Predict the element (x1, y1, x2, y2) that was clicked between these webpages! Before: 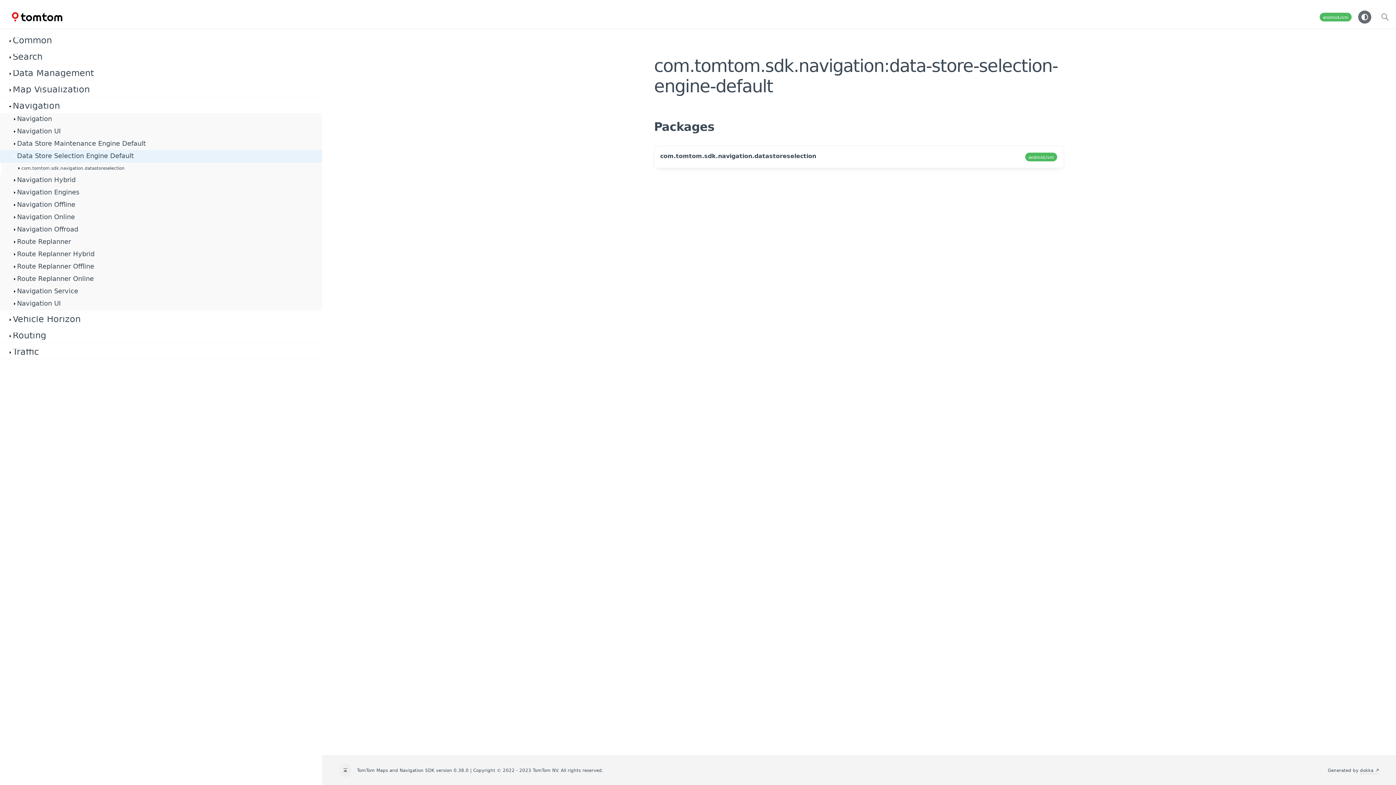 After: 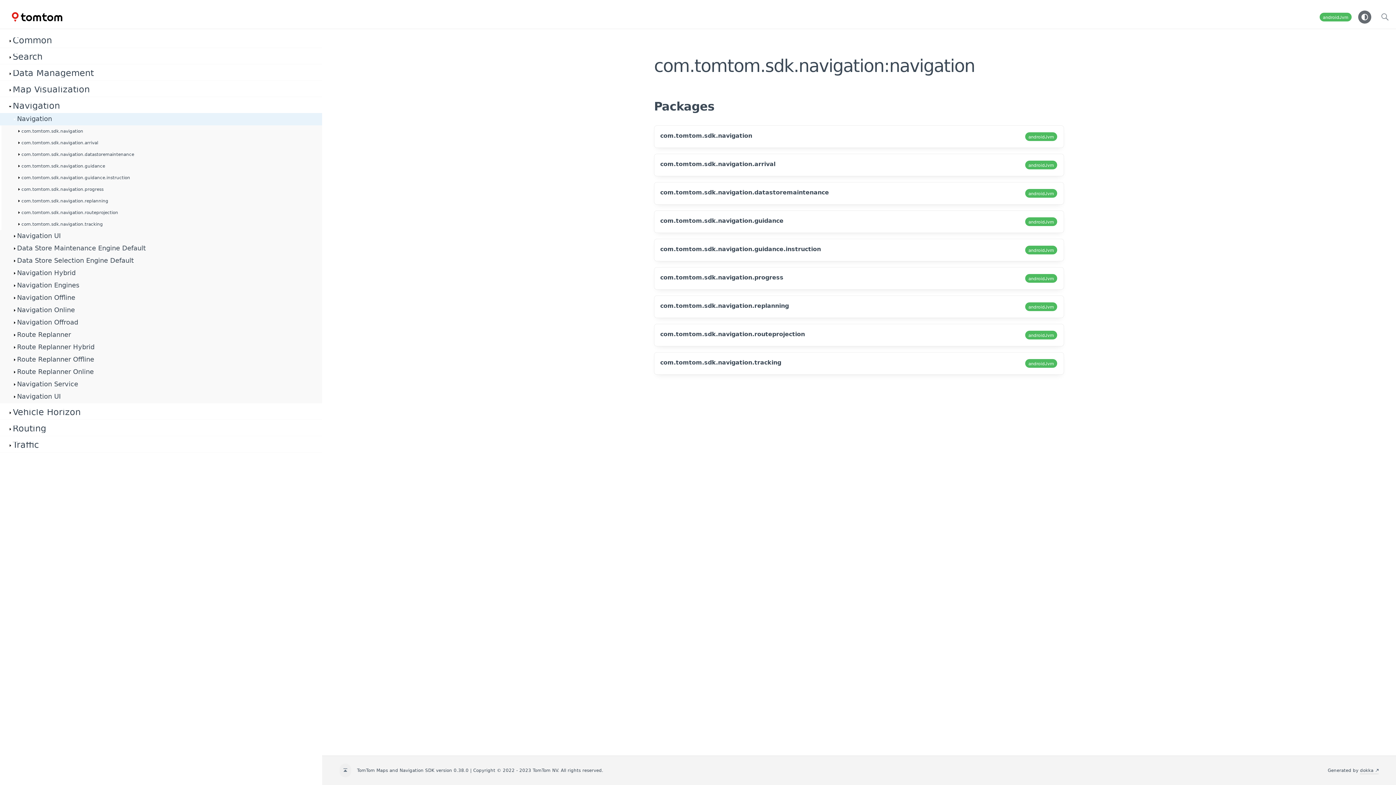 Action: label: Navigation bbox: (4, 102, 322, 110)